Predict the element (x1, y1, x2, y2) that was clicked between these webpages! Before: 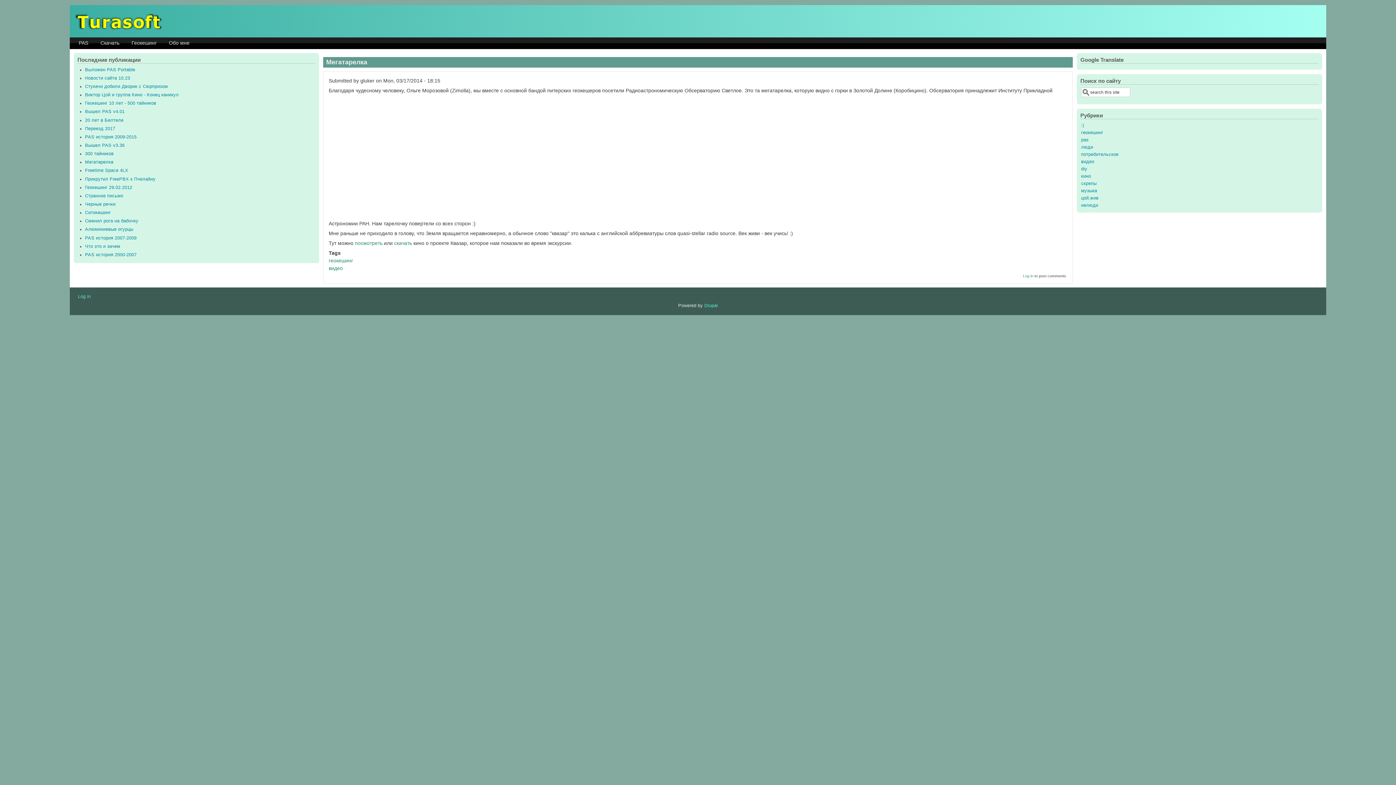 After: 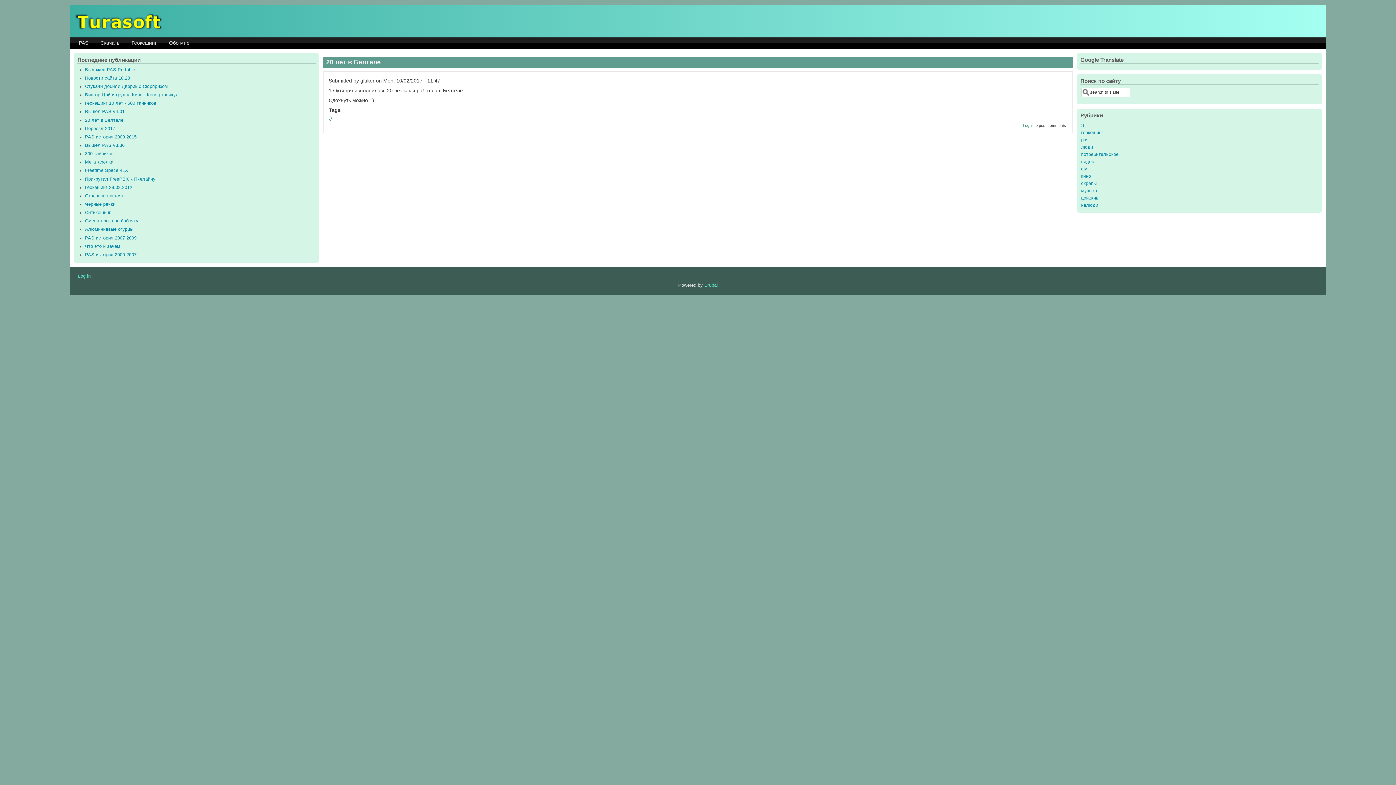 Action: bbox: (85, 117, 123, 122) label: 20 лет в Белтеле